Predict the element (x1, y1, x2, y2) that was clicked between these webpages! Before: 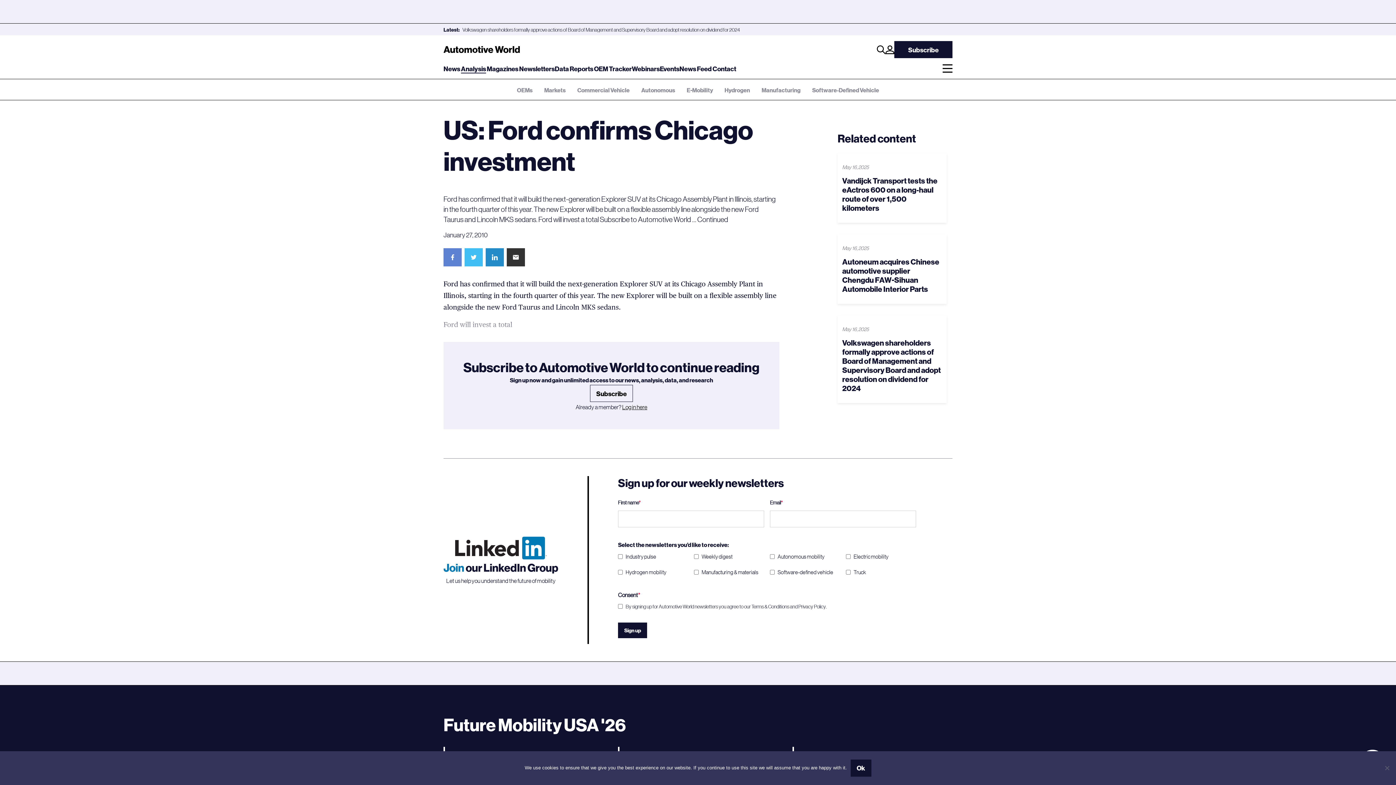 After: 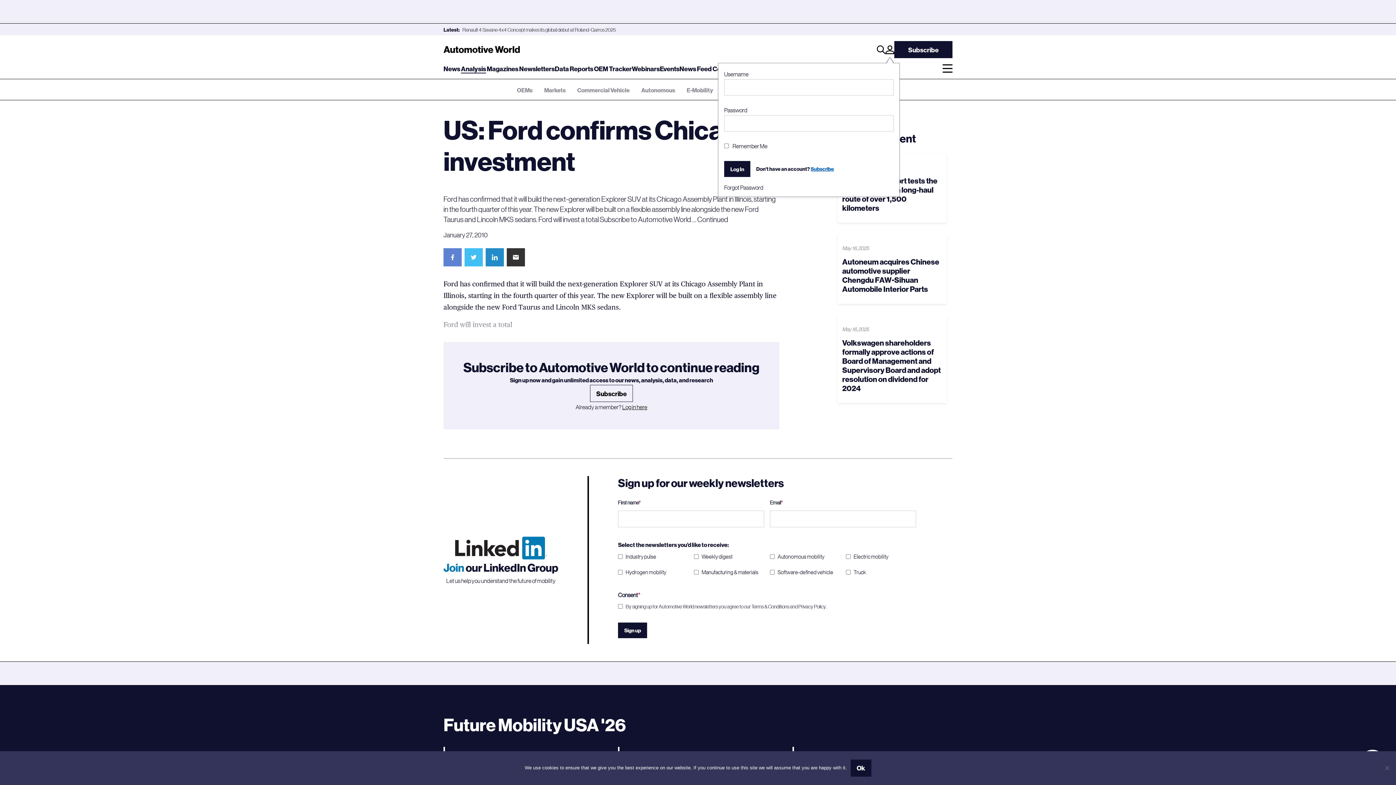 Action: bbox: (885, 45, 894, 54)